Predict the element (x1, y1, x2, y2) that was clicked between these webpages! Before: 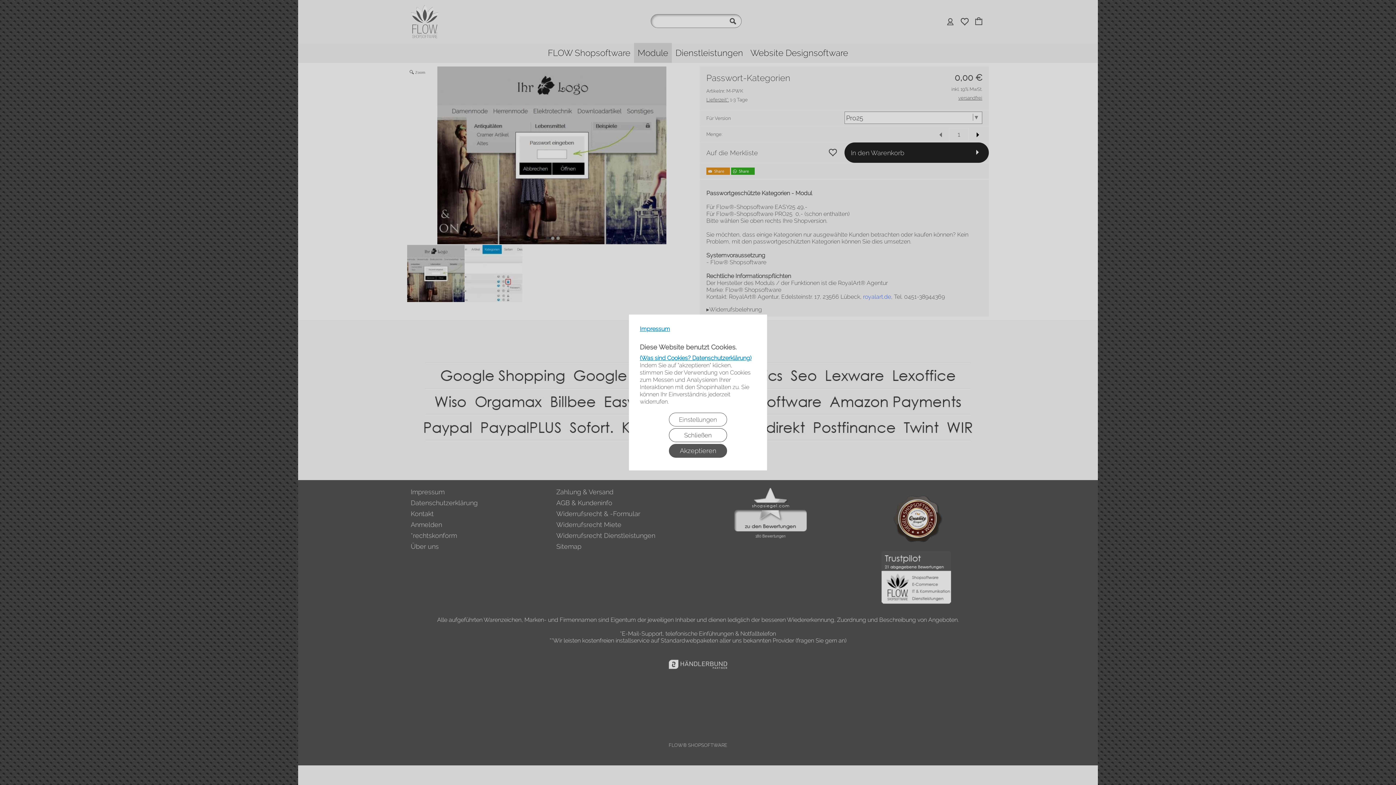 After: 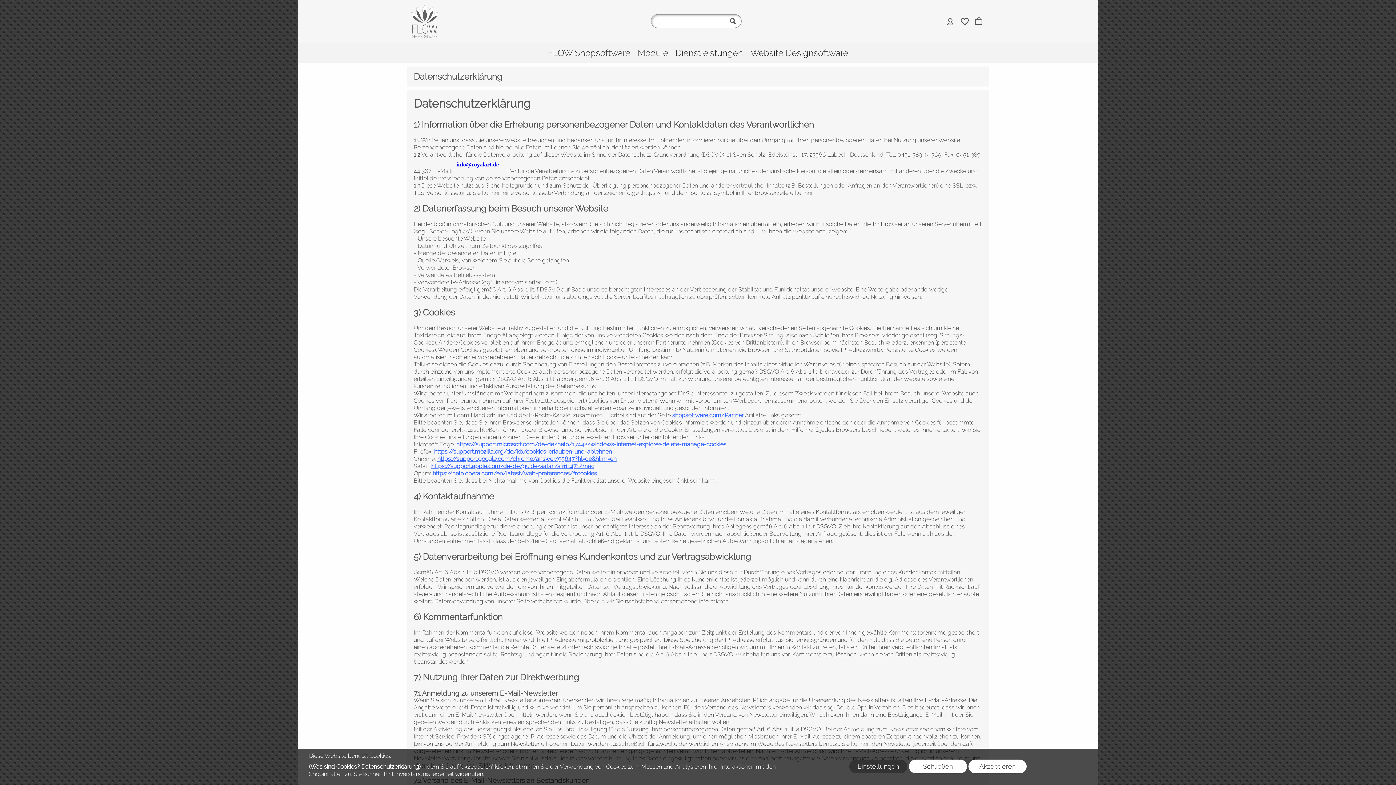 Action: bbox: (640, 354, 751, 361) label: (Was sind Cookies? Datenschutzerklärung)